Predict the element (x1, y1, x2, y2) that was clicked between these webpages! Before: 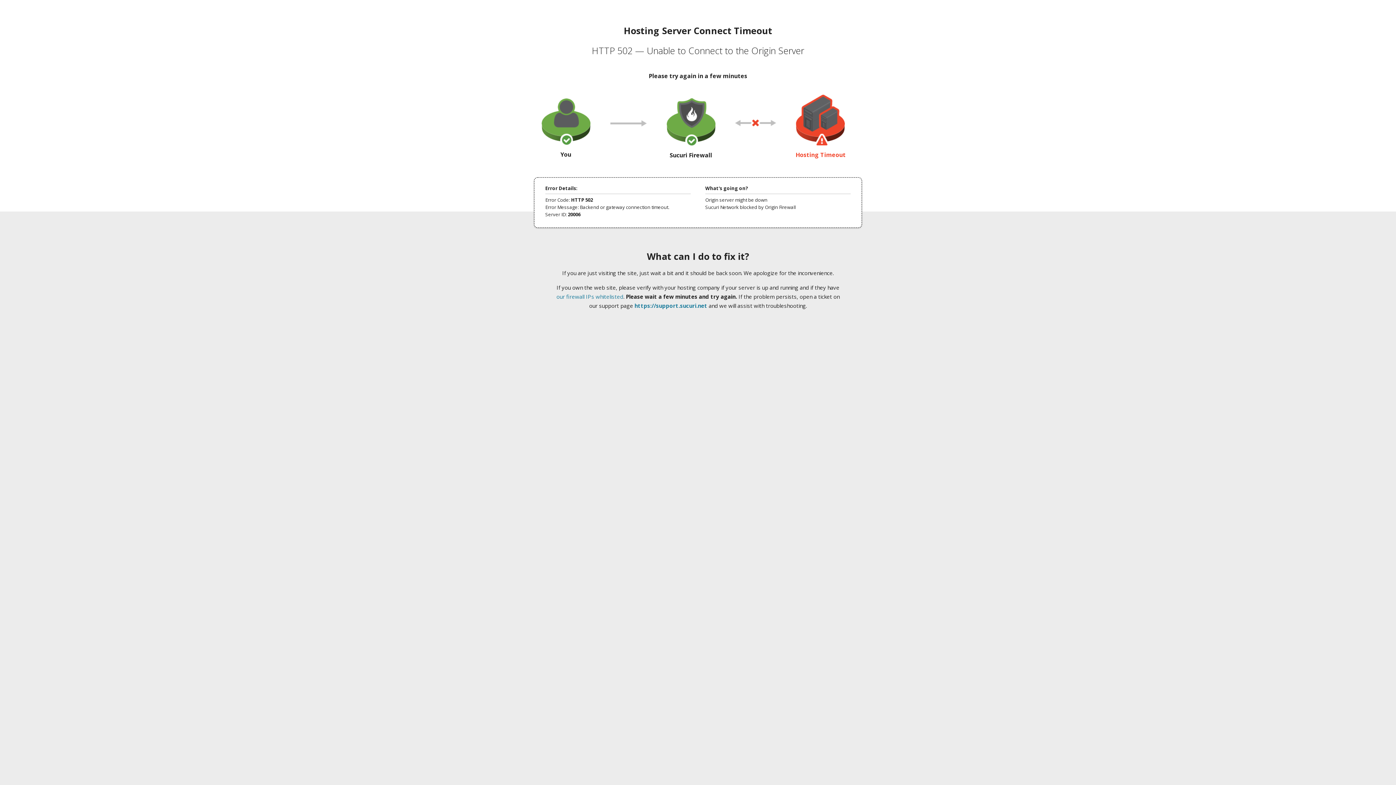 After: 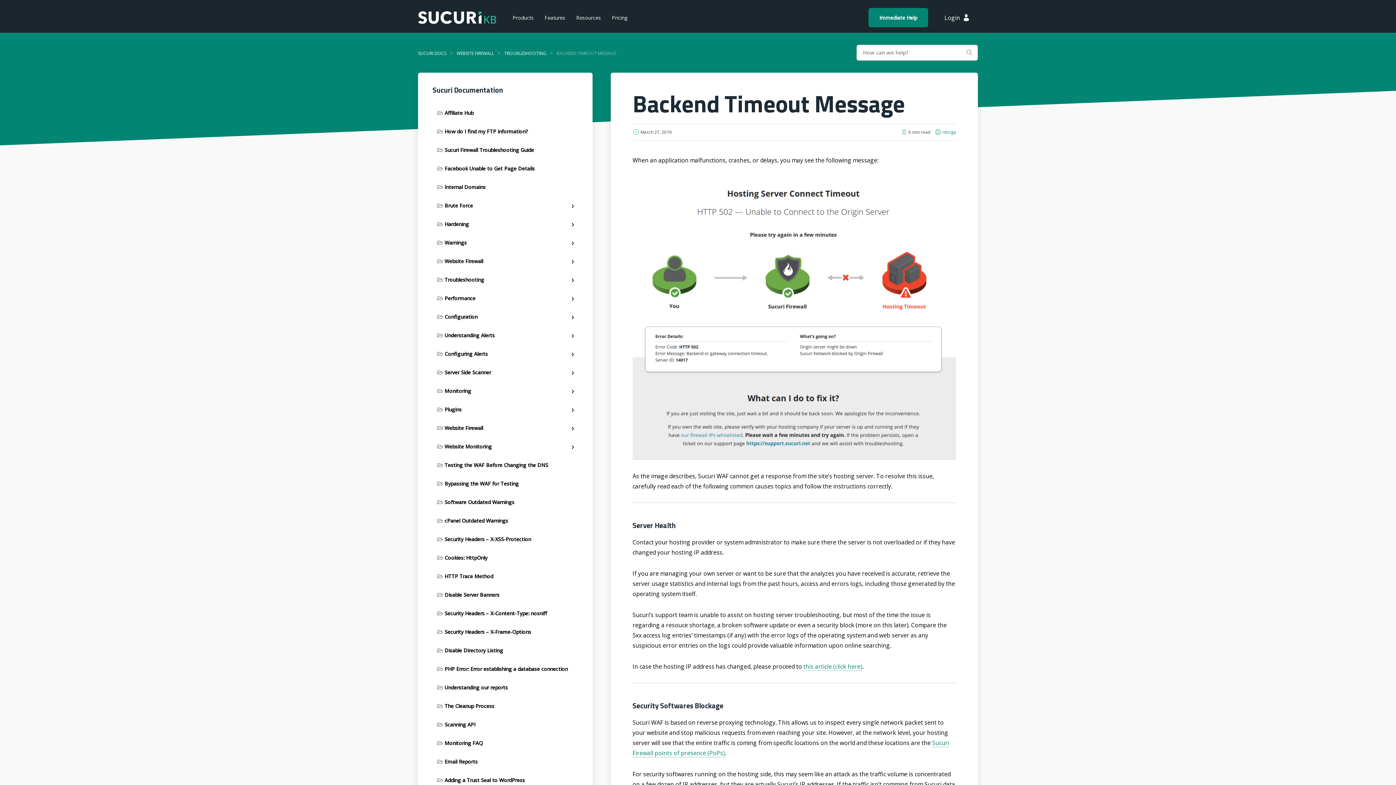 Action: label: our firewall IPs whitelisted bbox: (556, 293, 623, 300)